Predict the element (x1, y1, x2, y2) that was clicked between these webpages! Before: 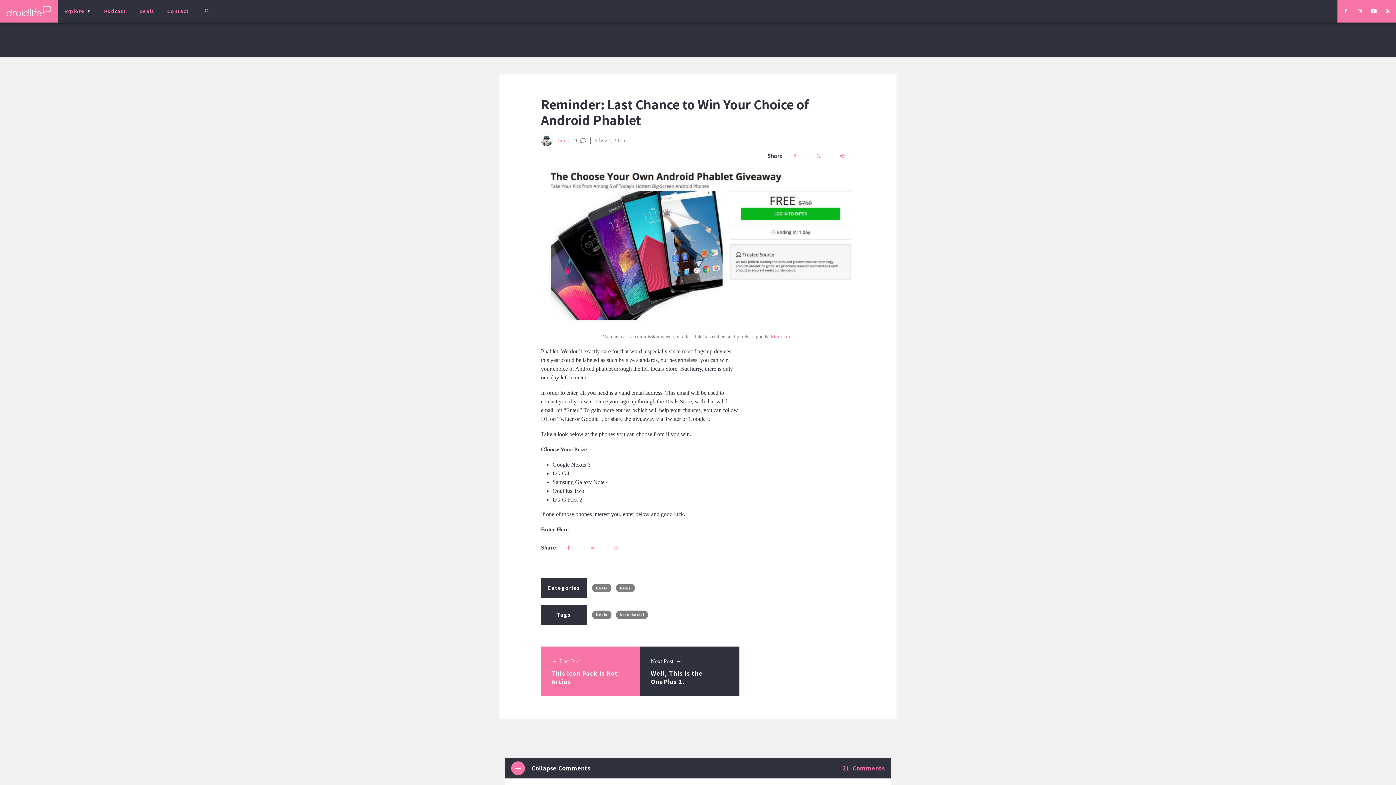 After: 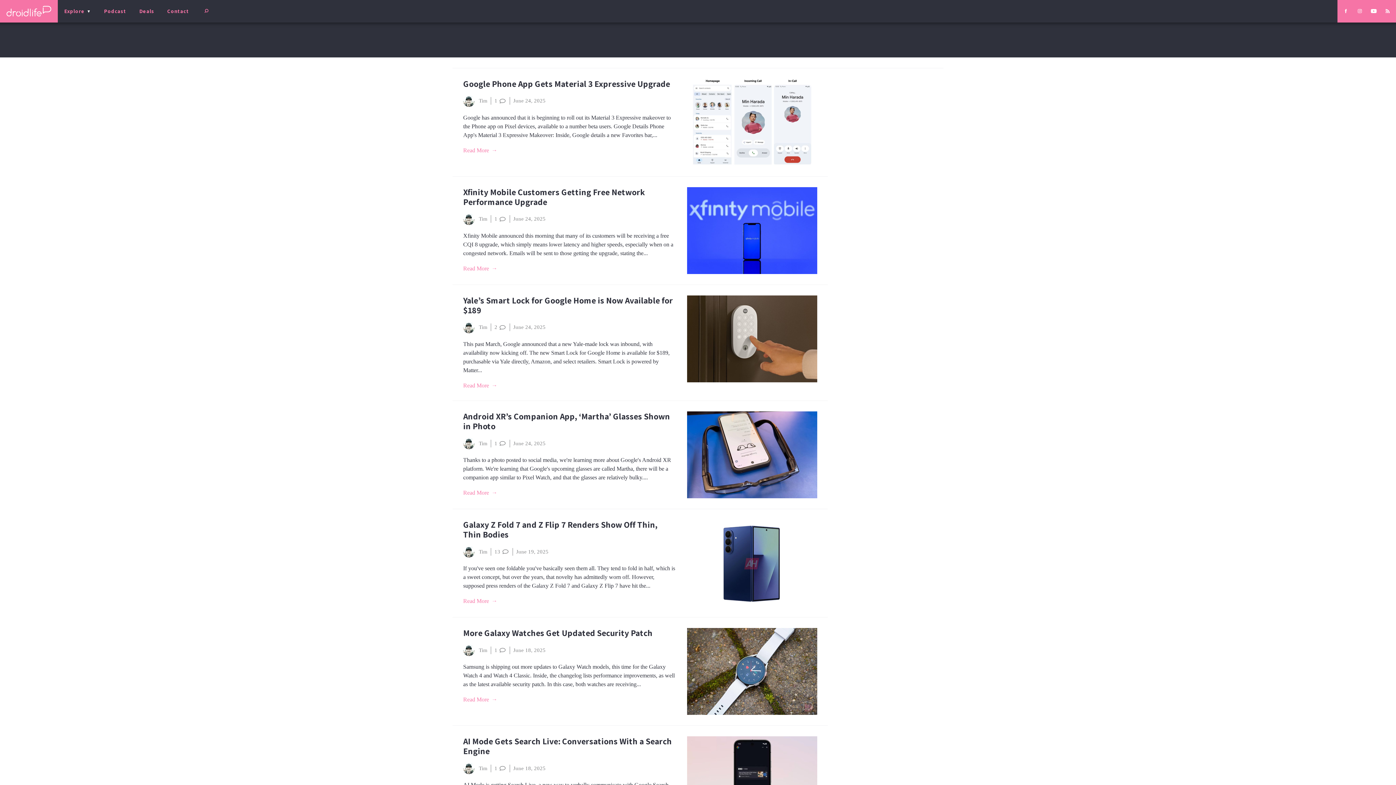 Action: label: Tim bbox: (541, 134, 565, 146)